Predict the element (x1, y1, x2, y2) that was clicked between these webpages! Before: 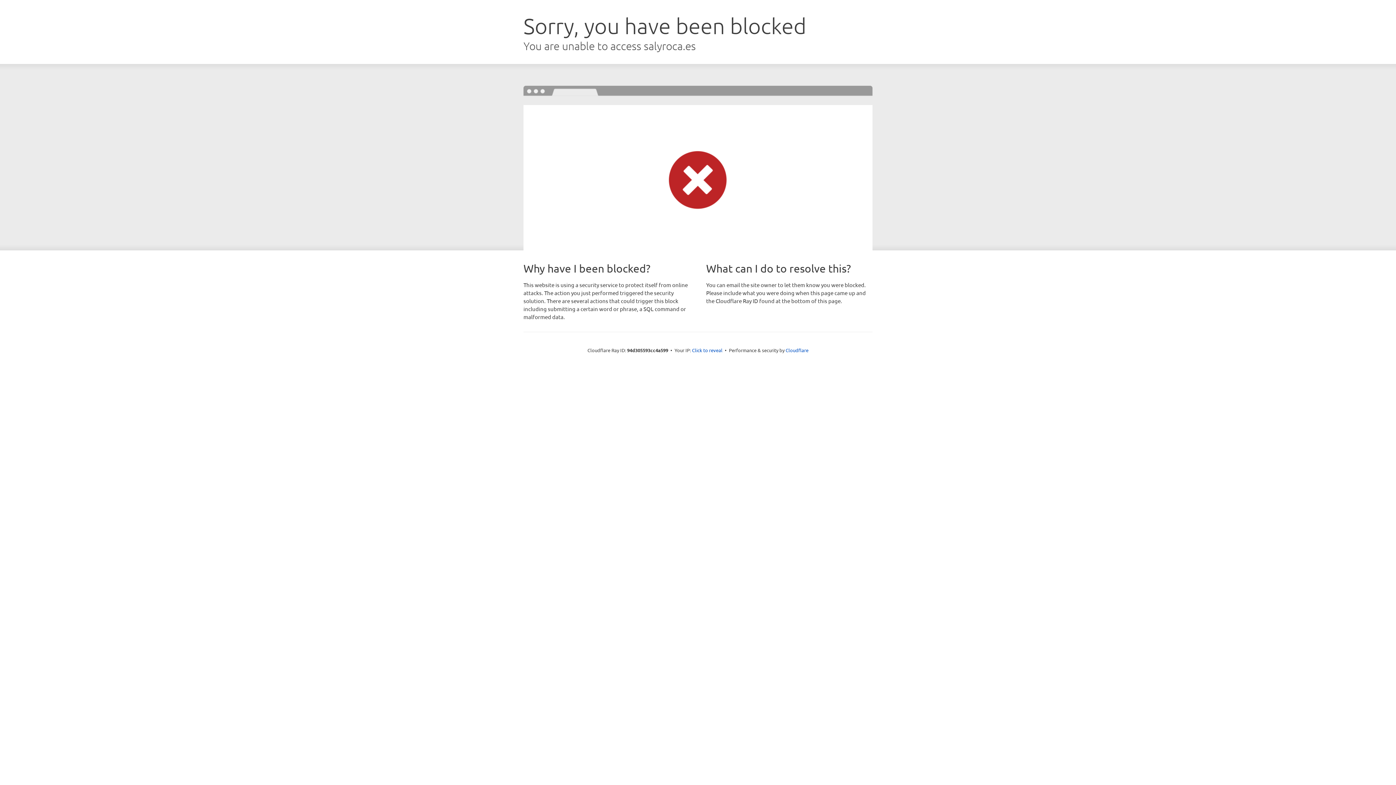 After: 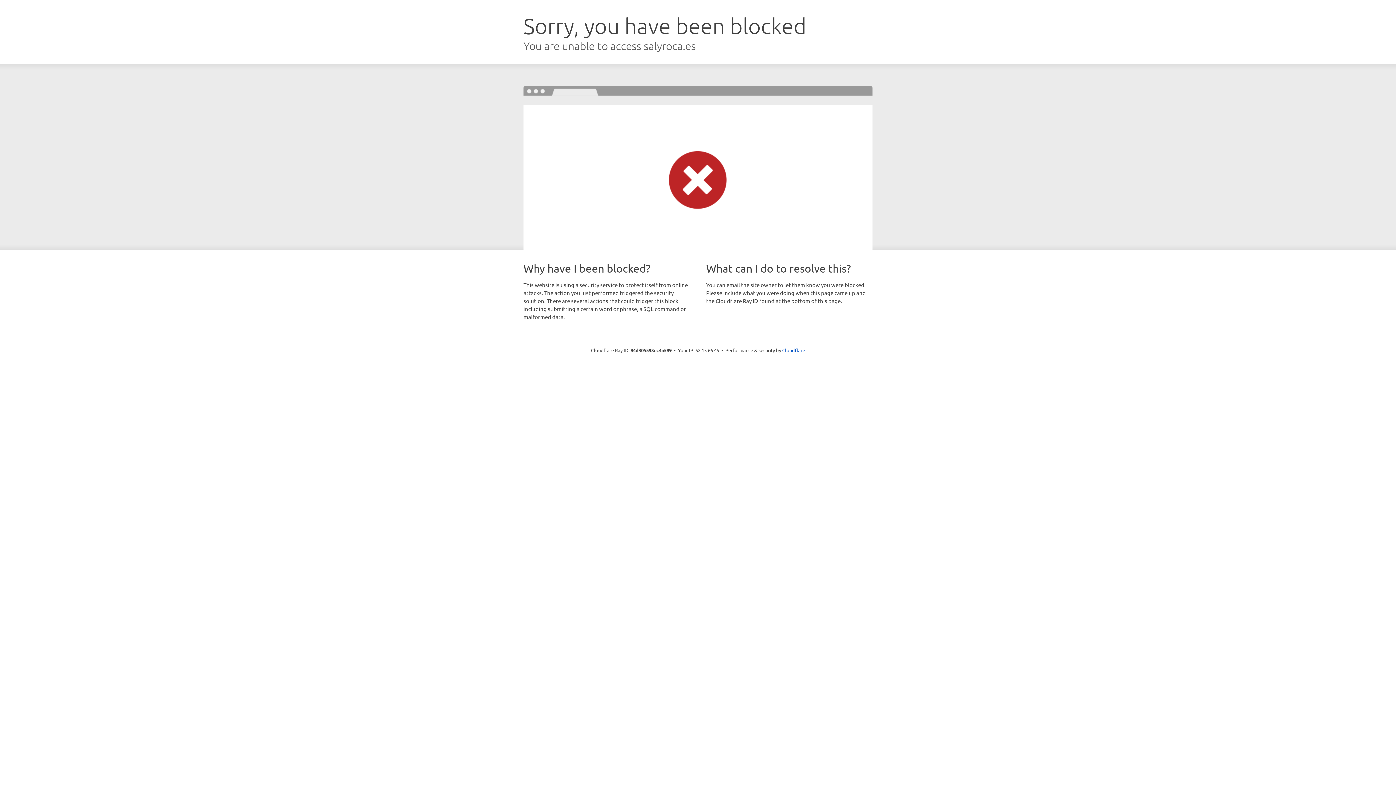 Action: label: Click to reveal bbox: (692, 346, 722, 353)